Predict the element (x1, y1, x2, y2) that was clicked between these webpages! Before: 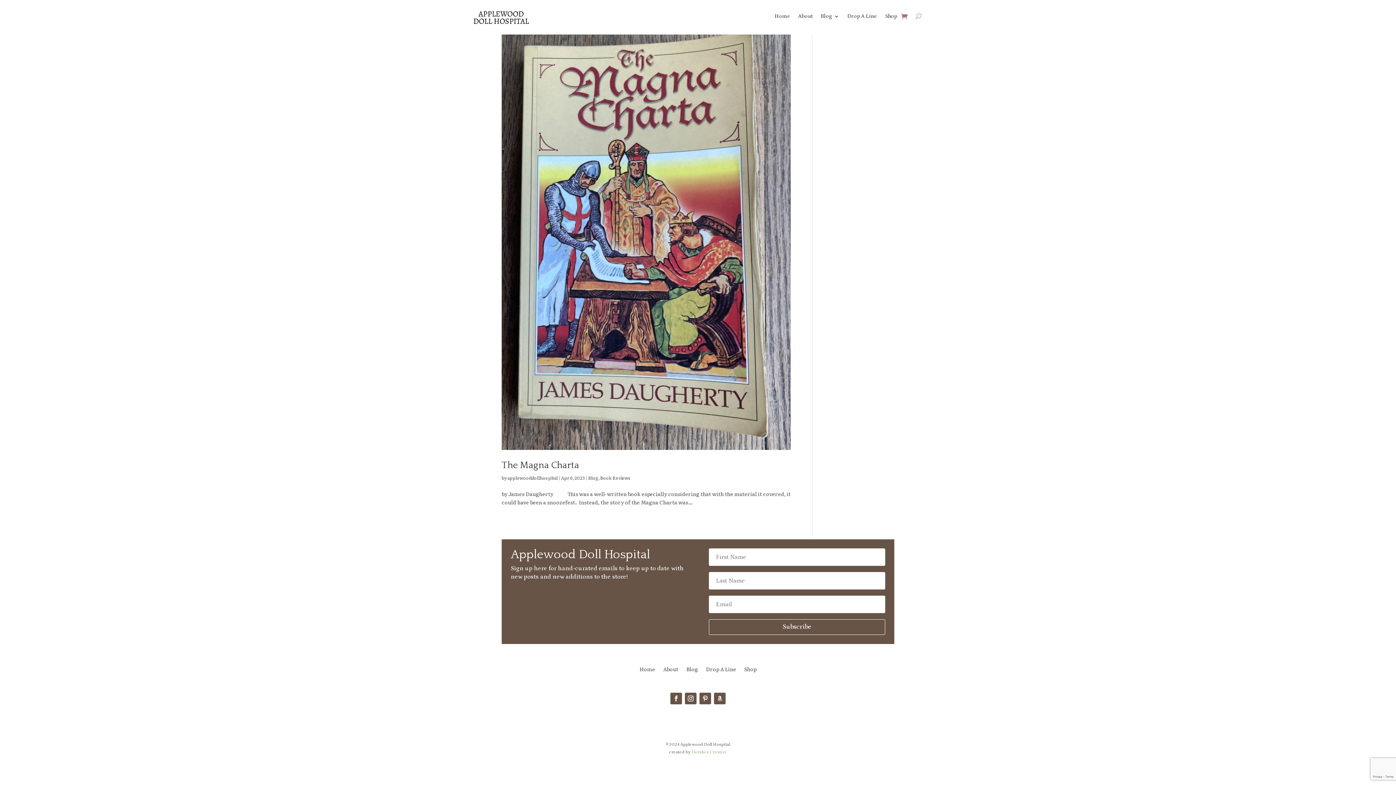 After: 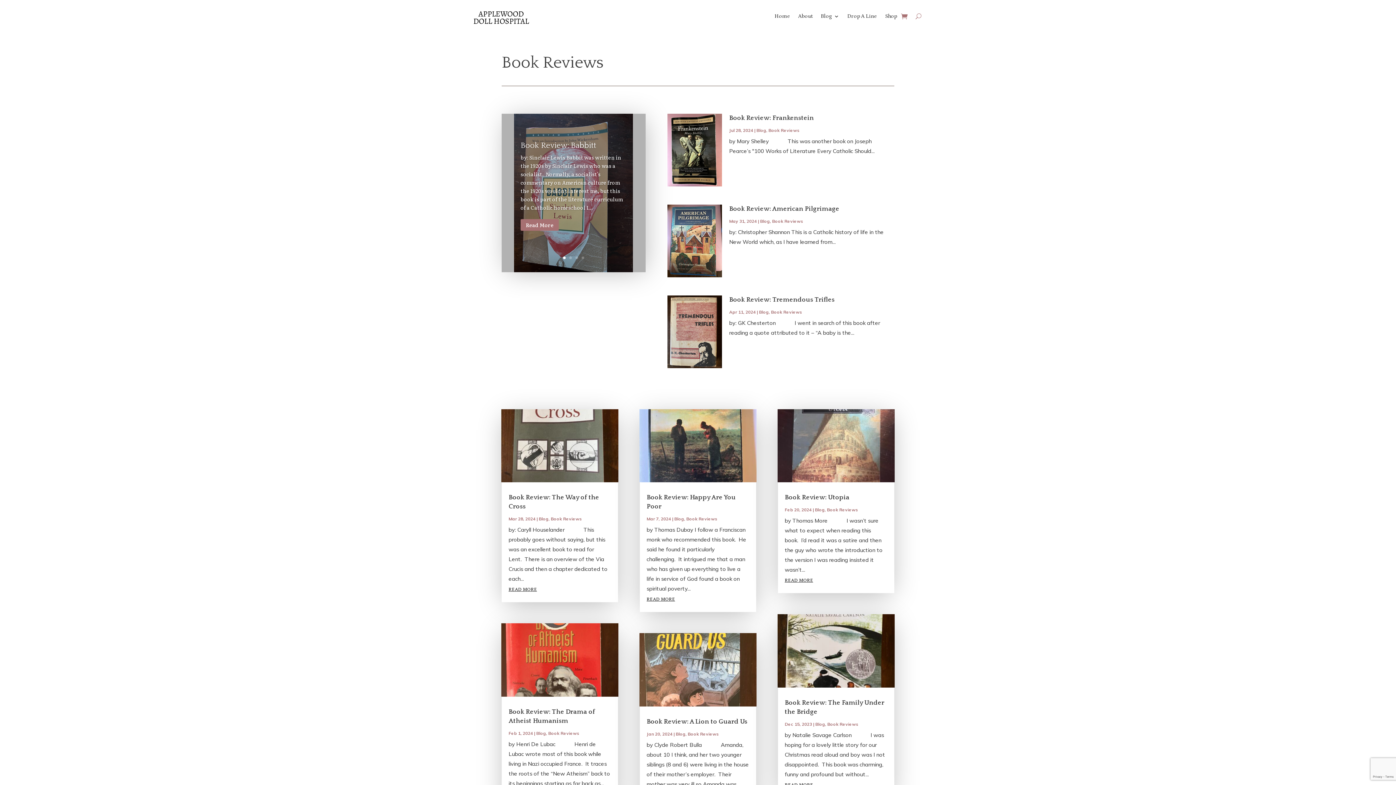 Action: label: Book Reviews bbox: (600, 474, 630, 481)